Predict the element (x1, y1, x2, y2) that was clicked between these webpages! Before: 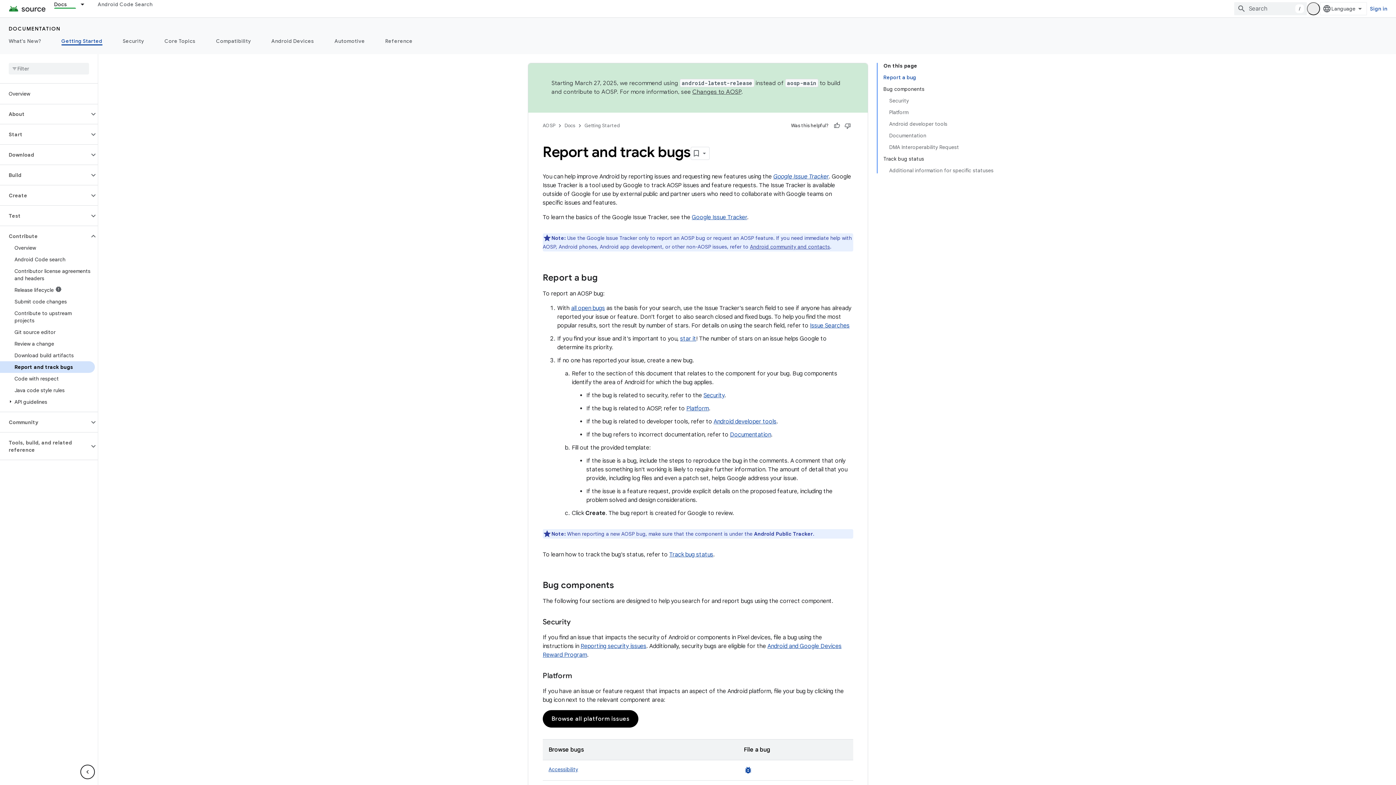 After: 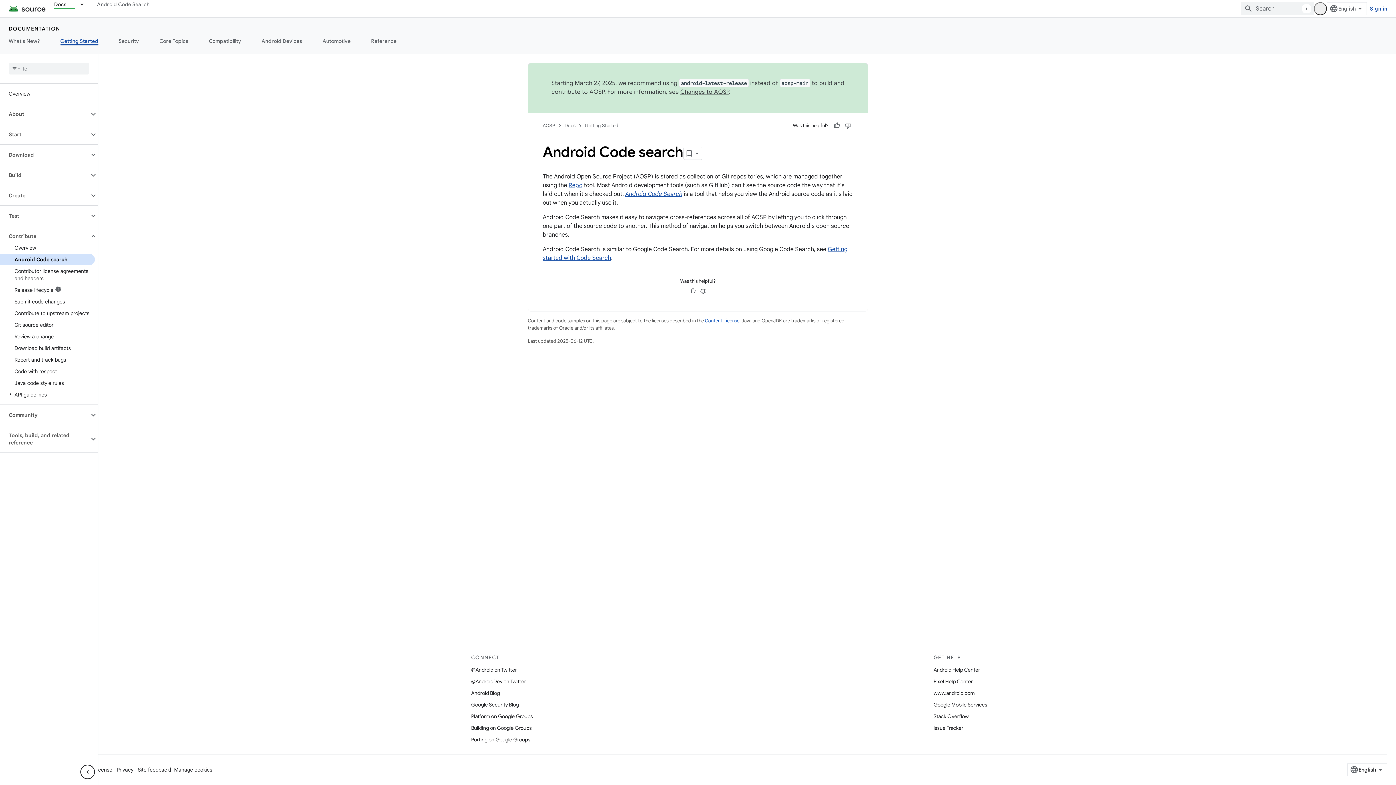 Action: label: Android Code search bbox: (0, 253, 94, 265)